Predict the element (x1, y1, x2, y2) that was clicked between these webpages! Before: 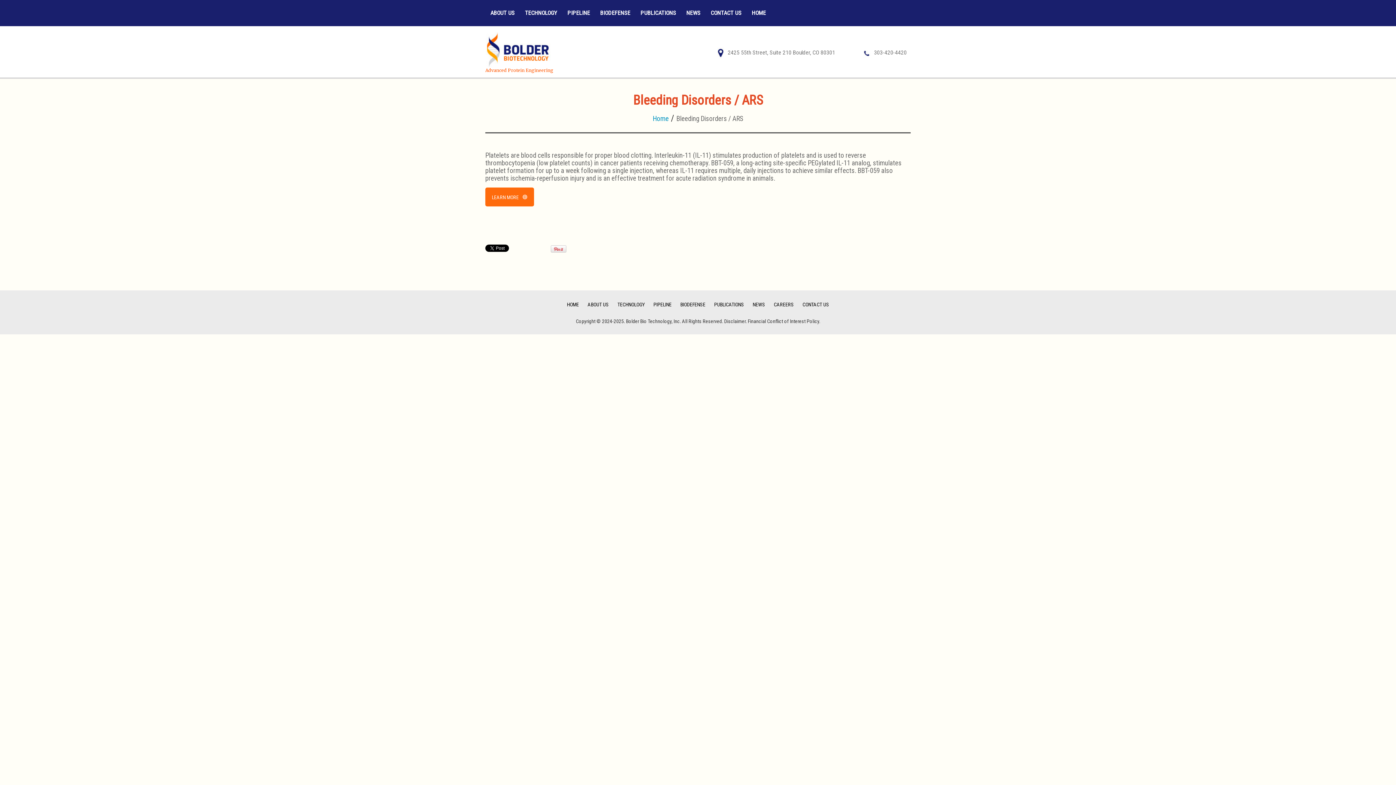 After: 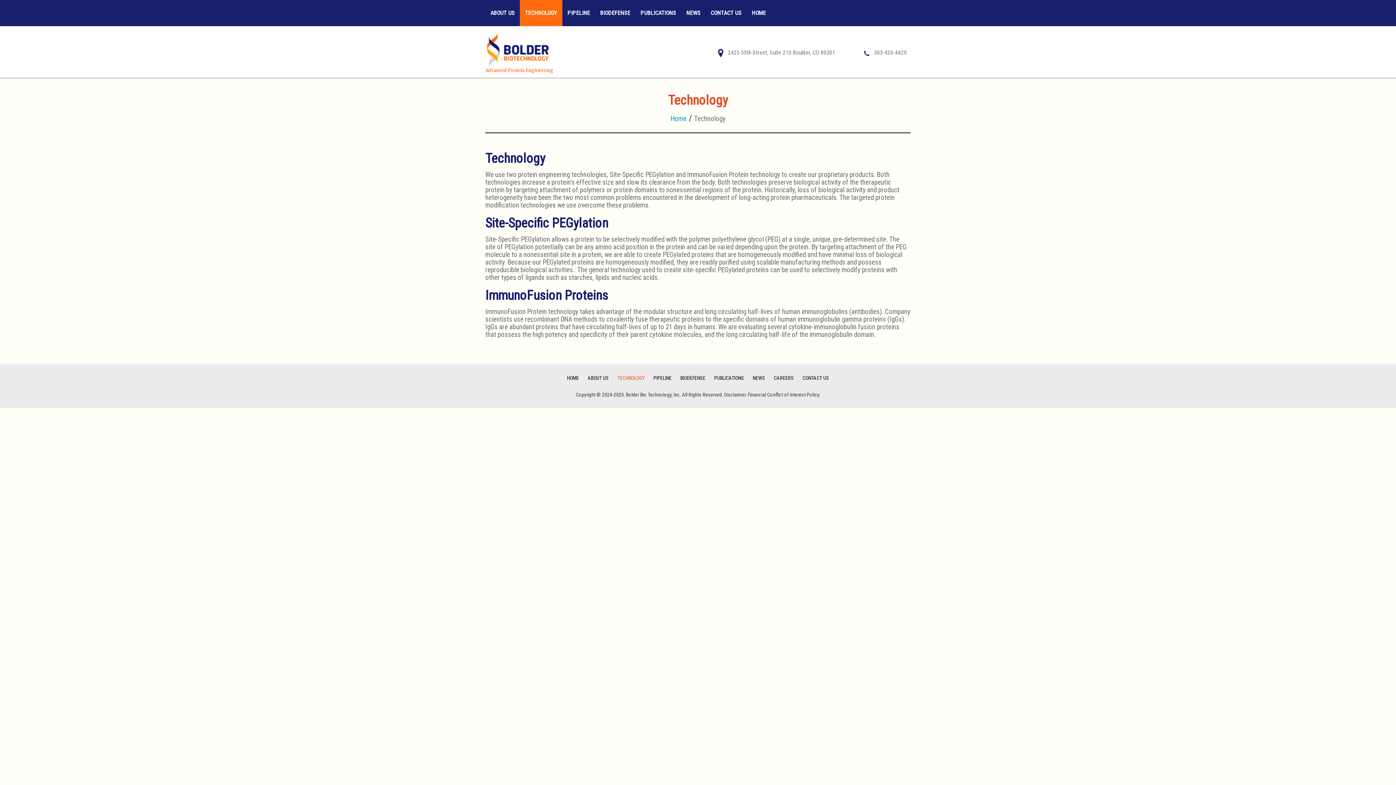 Action: label: TECHNOLOGY bbox: (617, 301, 644, 307)